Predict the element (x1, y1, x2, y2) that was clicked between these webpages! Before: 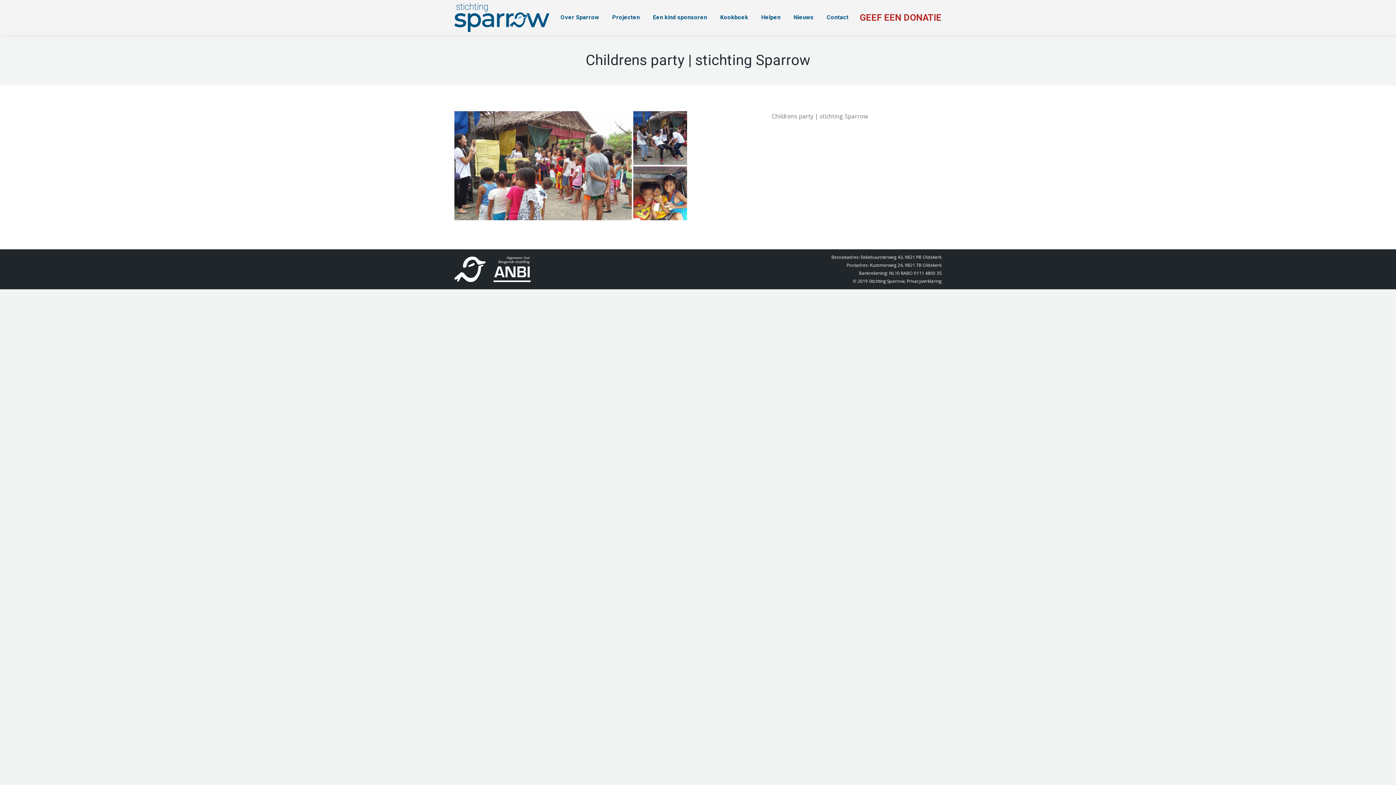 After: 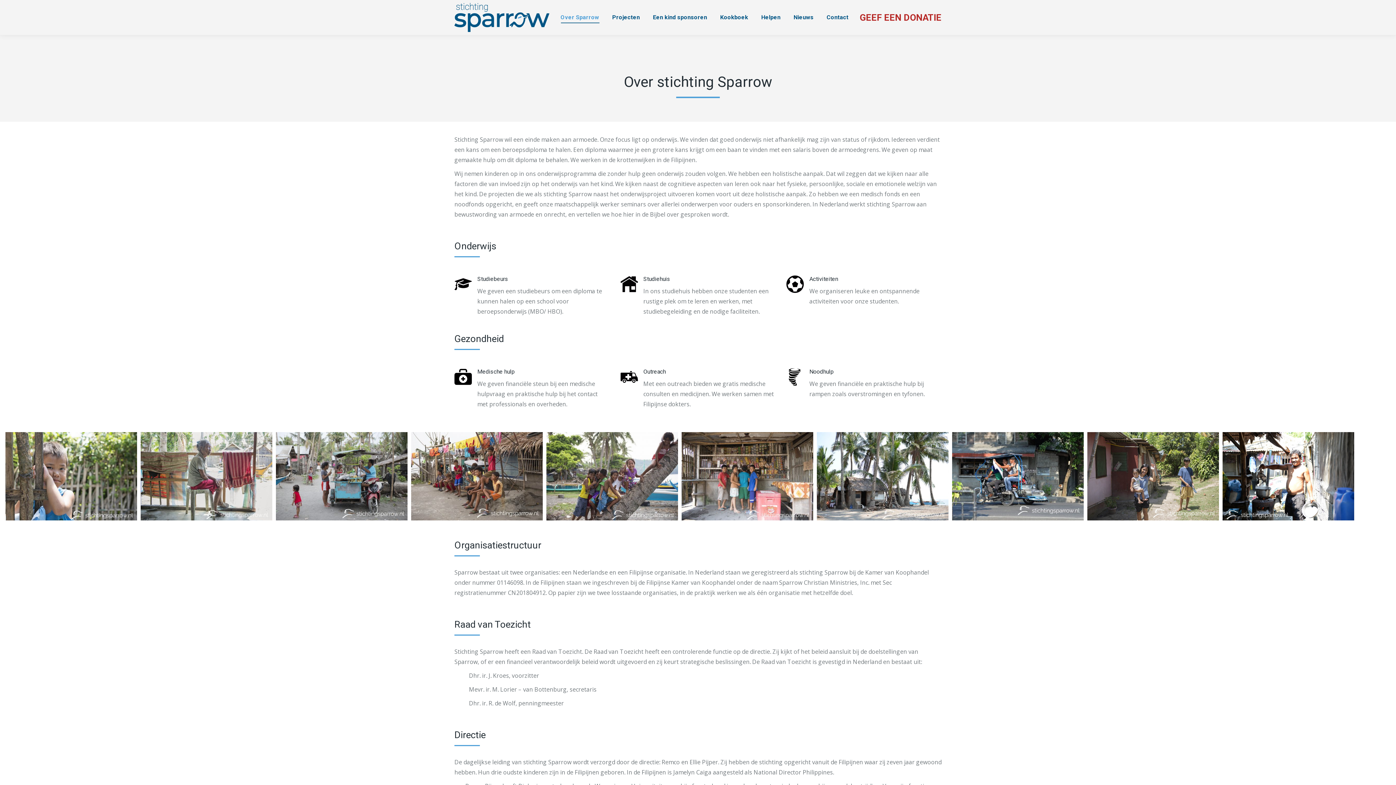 Action: label: Over Sparrow bbox: (559, 6, 600, 28)